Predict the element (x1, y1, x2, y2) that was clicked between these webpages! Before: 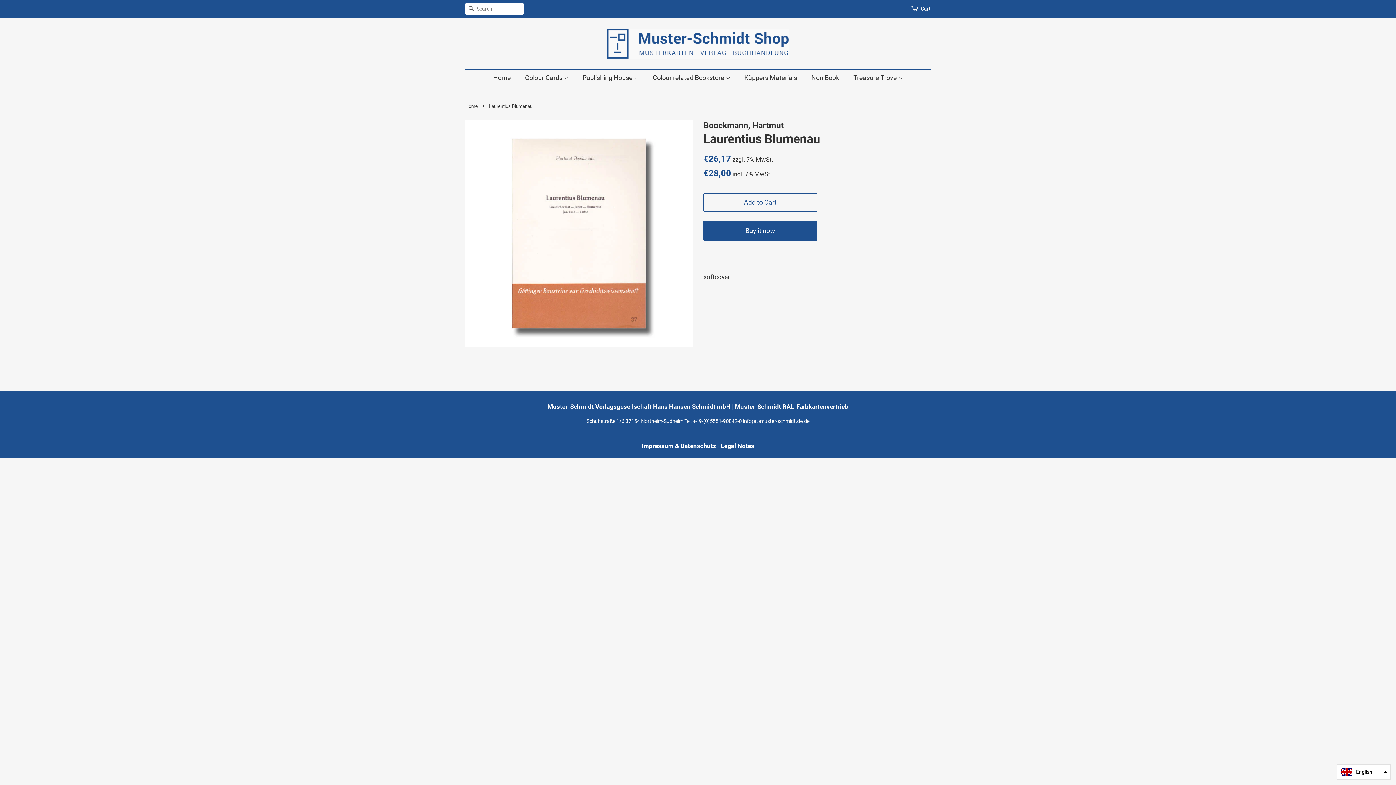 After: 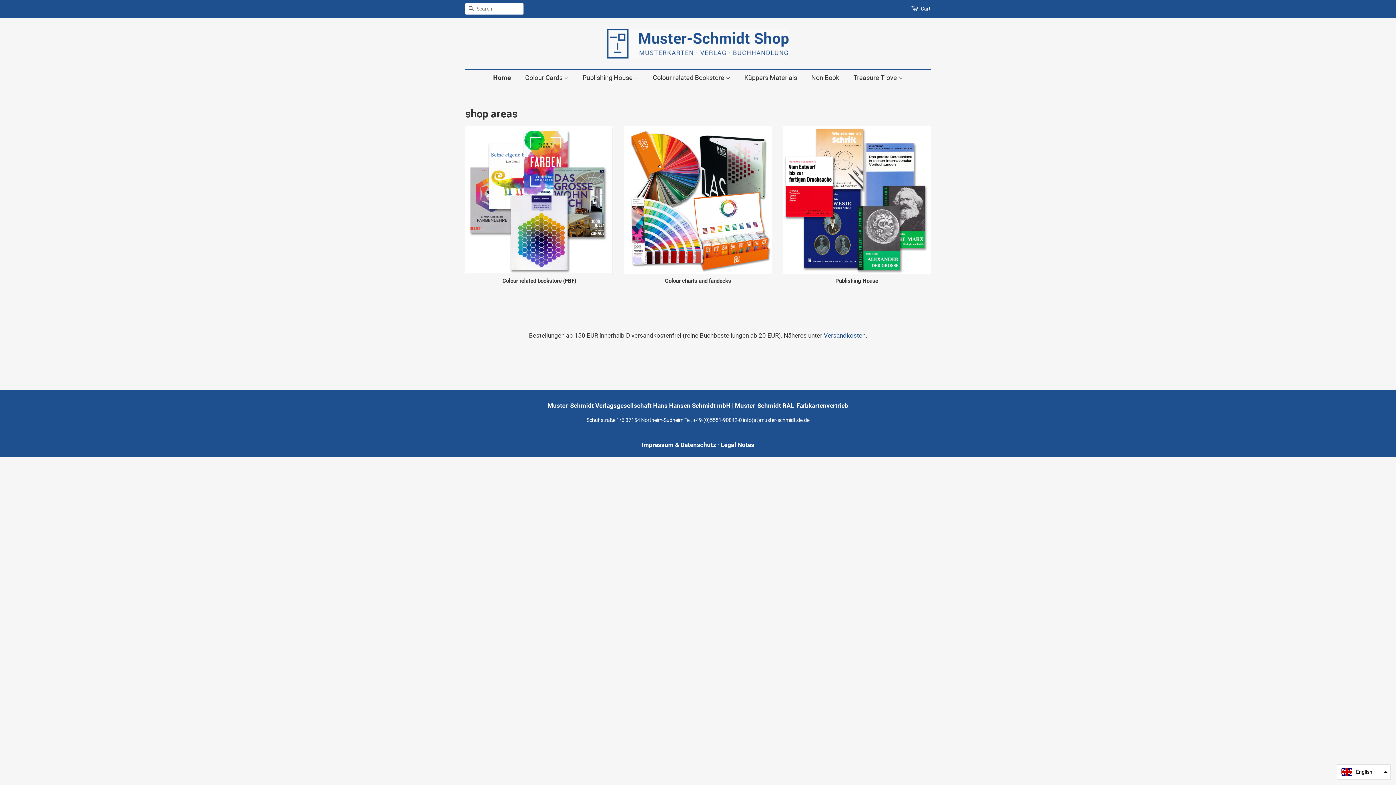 Action: label: Home bbox: (493, 69, 518, 85)